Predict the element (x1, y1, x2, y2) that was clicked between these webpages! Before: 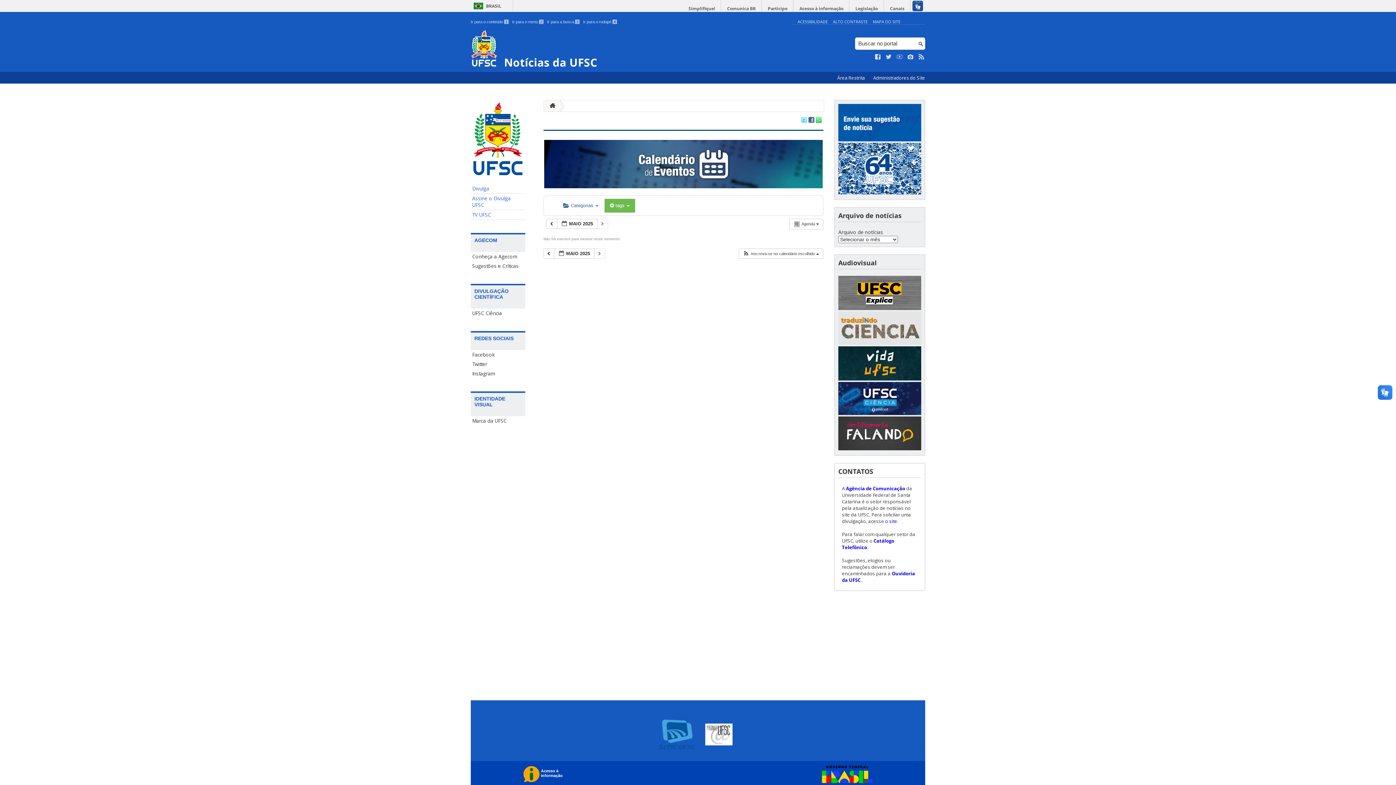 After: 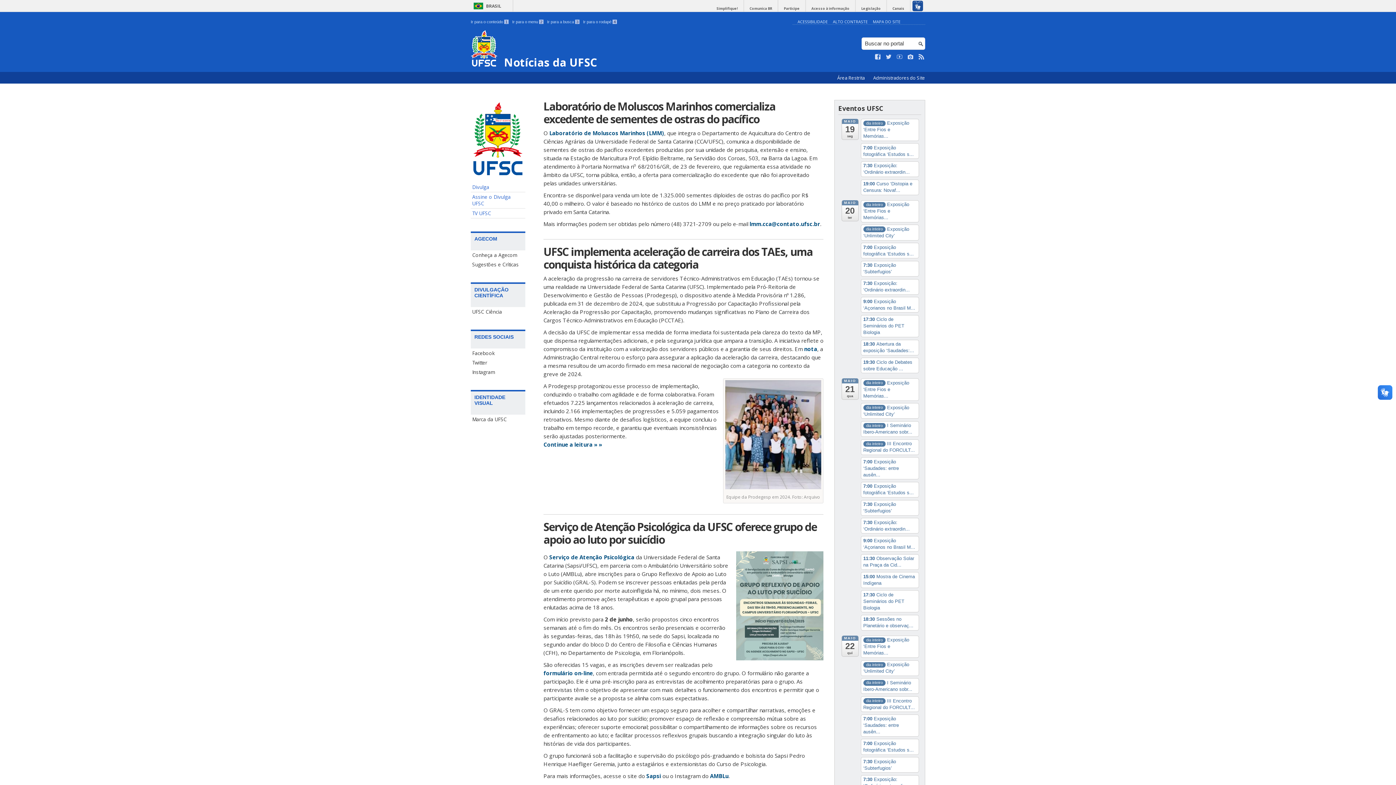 Action: bbox: (470, 170, 525, 176)